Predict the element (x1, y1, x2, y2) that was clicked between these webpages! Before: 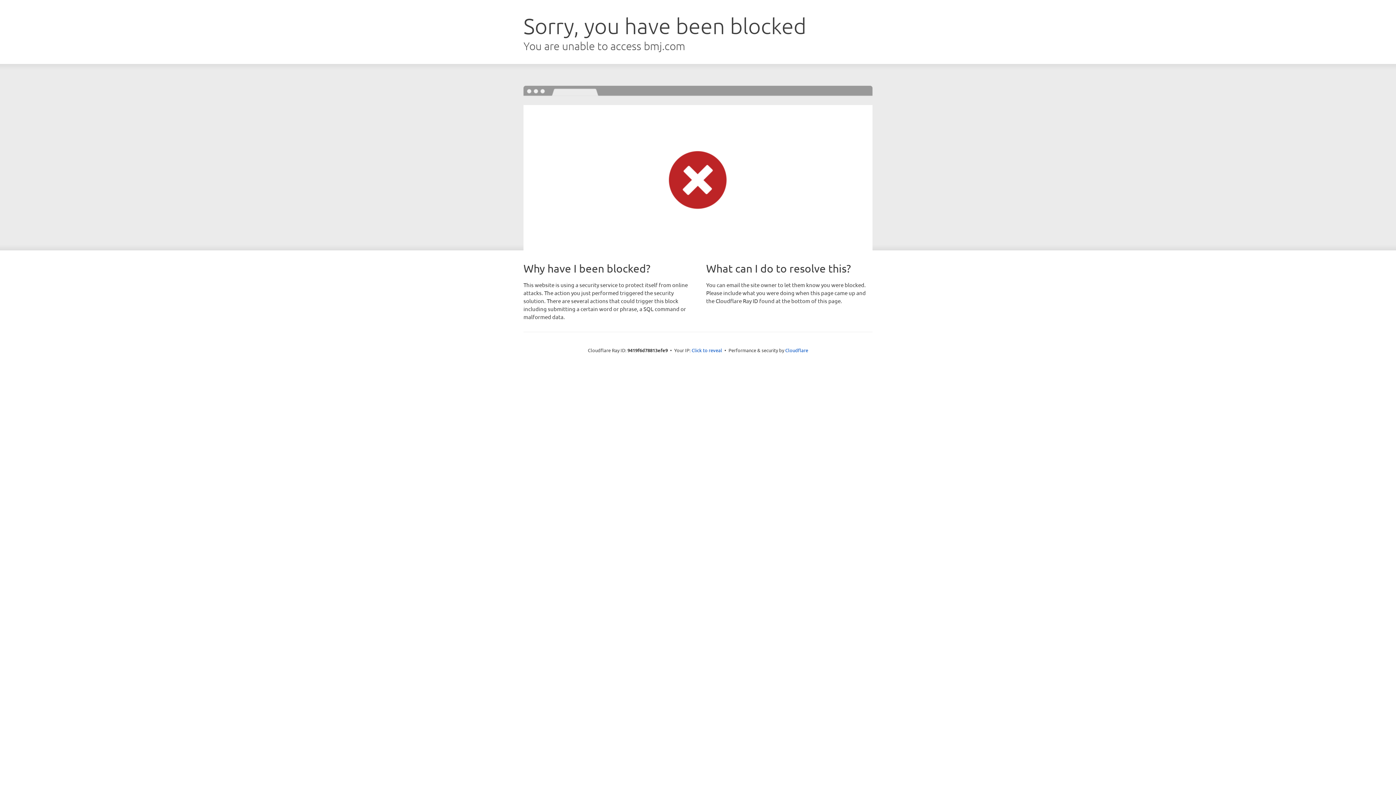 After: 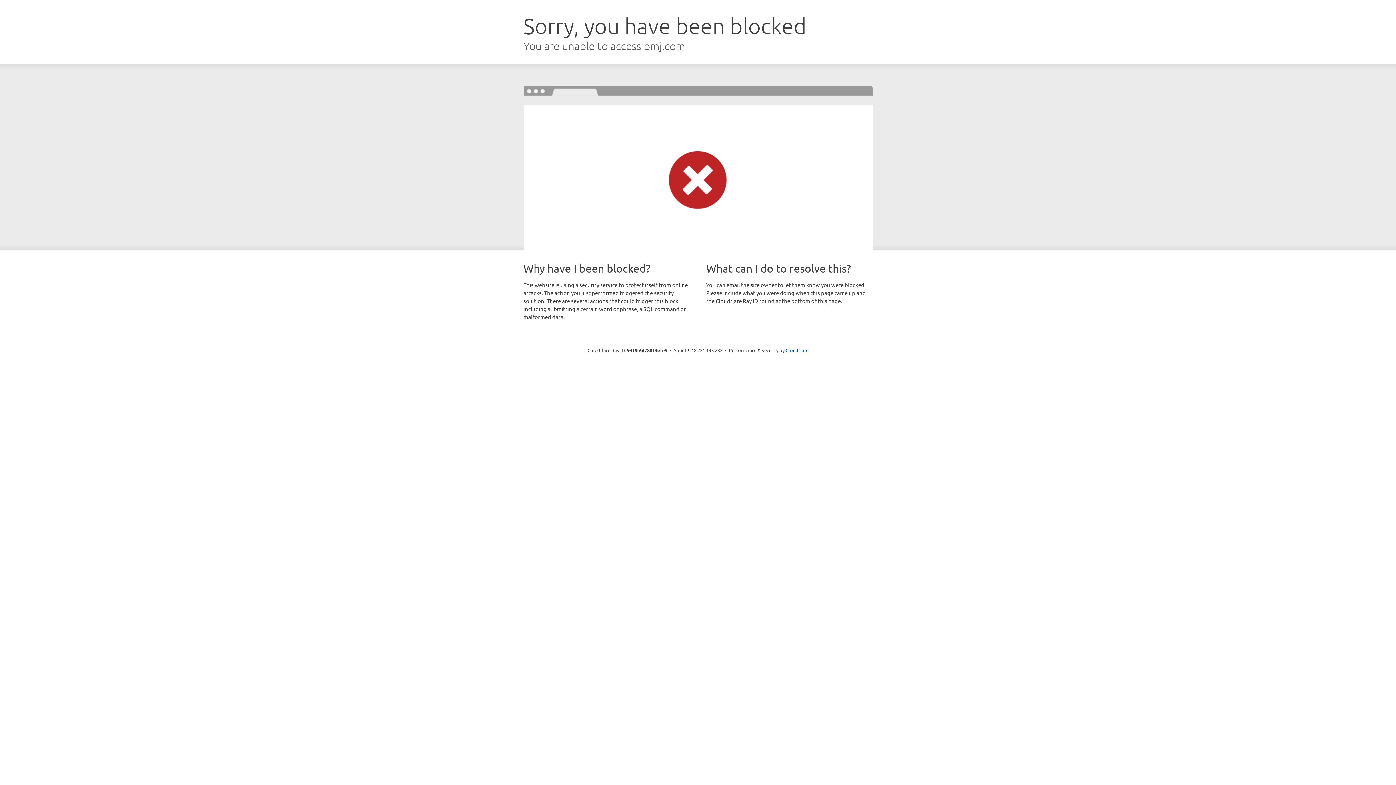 Action: label: Click to reveal bbox: (691, 346, 722, 353)